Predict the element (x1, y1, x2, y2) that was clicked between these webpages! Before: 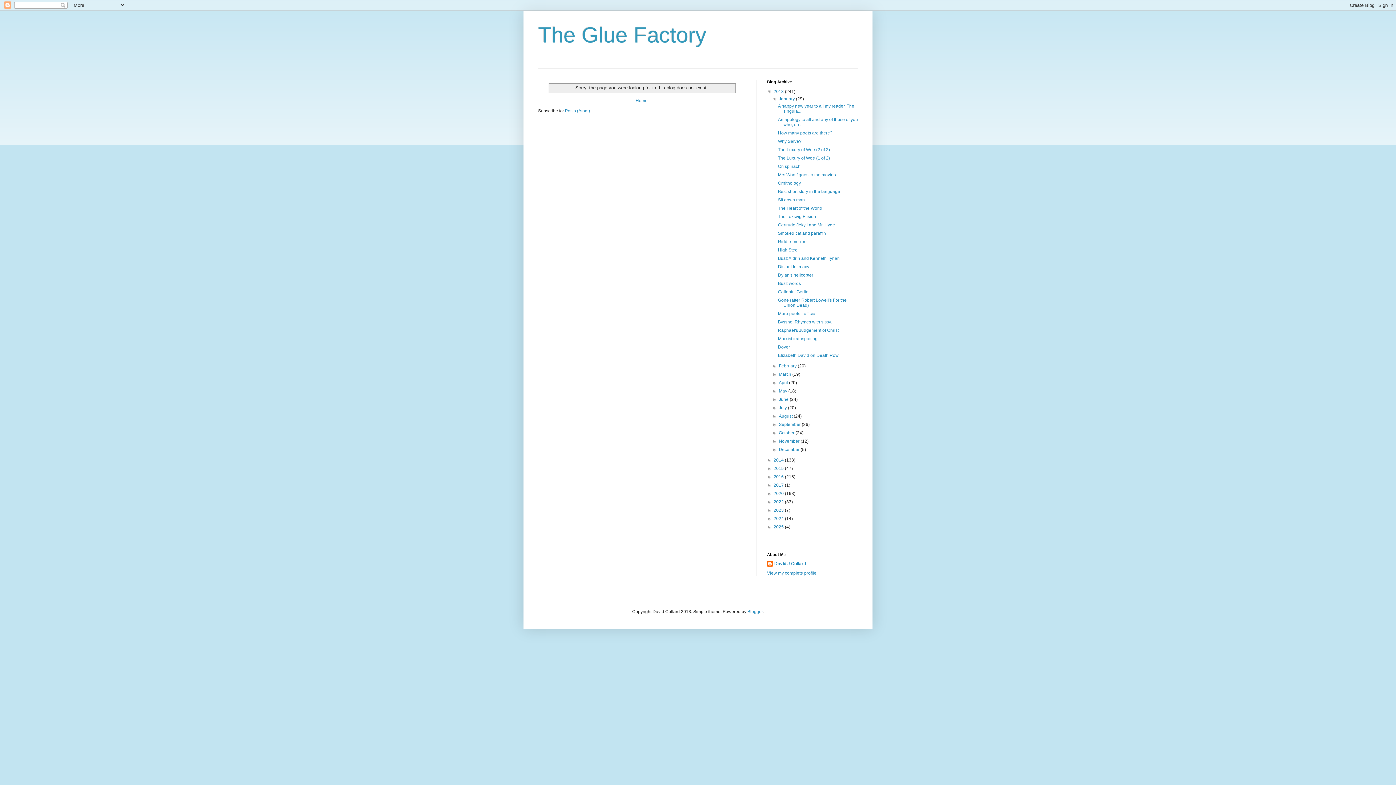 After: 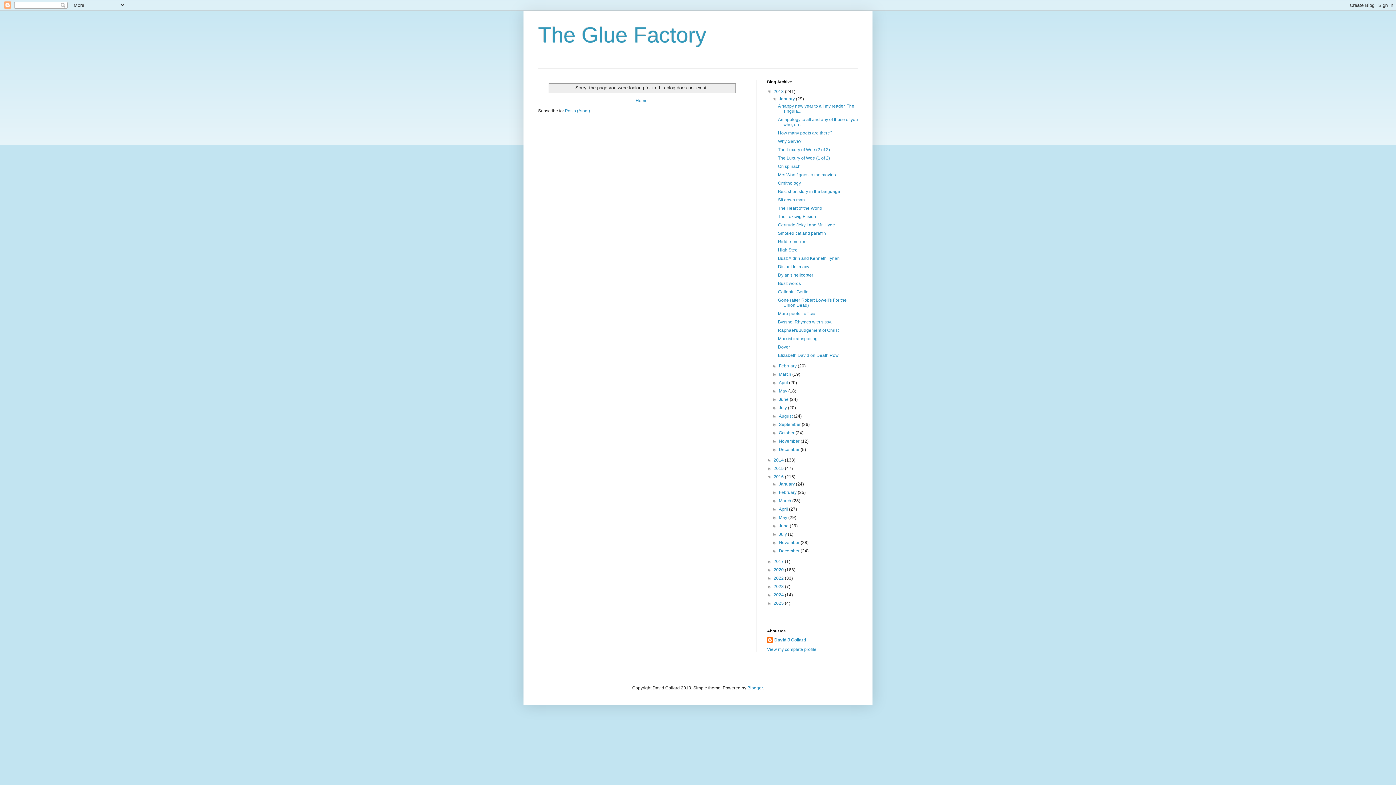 Action: bbox: (767, 474, 773, 479) label: ►  